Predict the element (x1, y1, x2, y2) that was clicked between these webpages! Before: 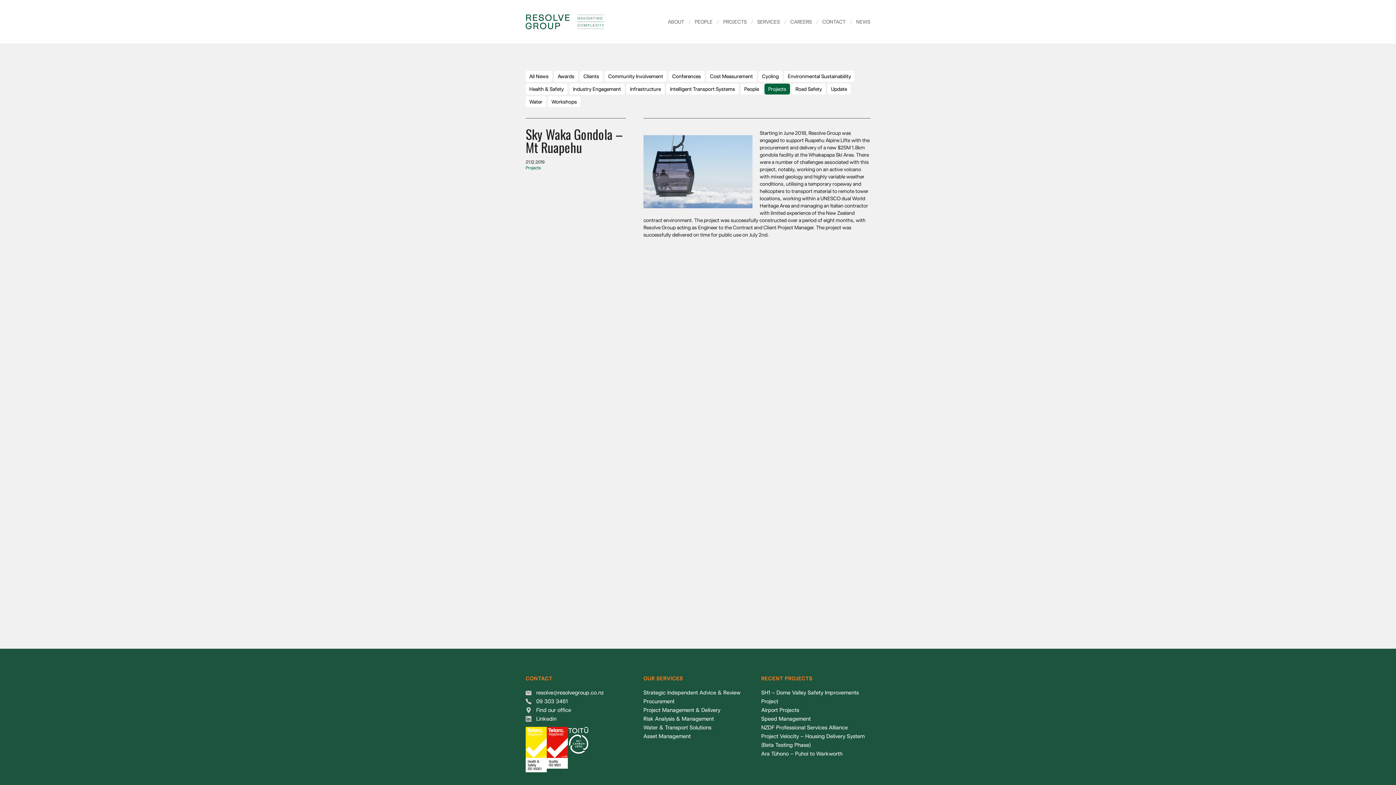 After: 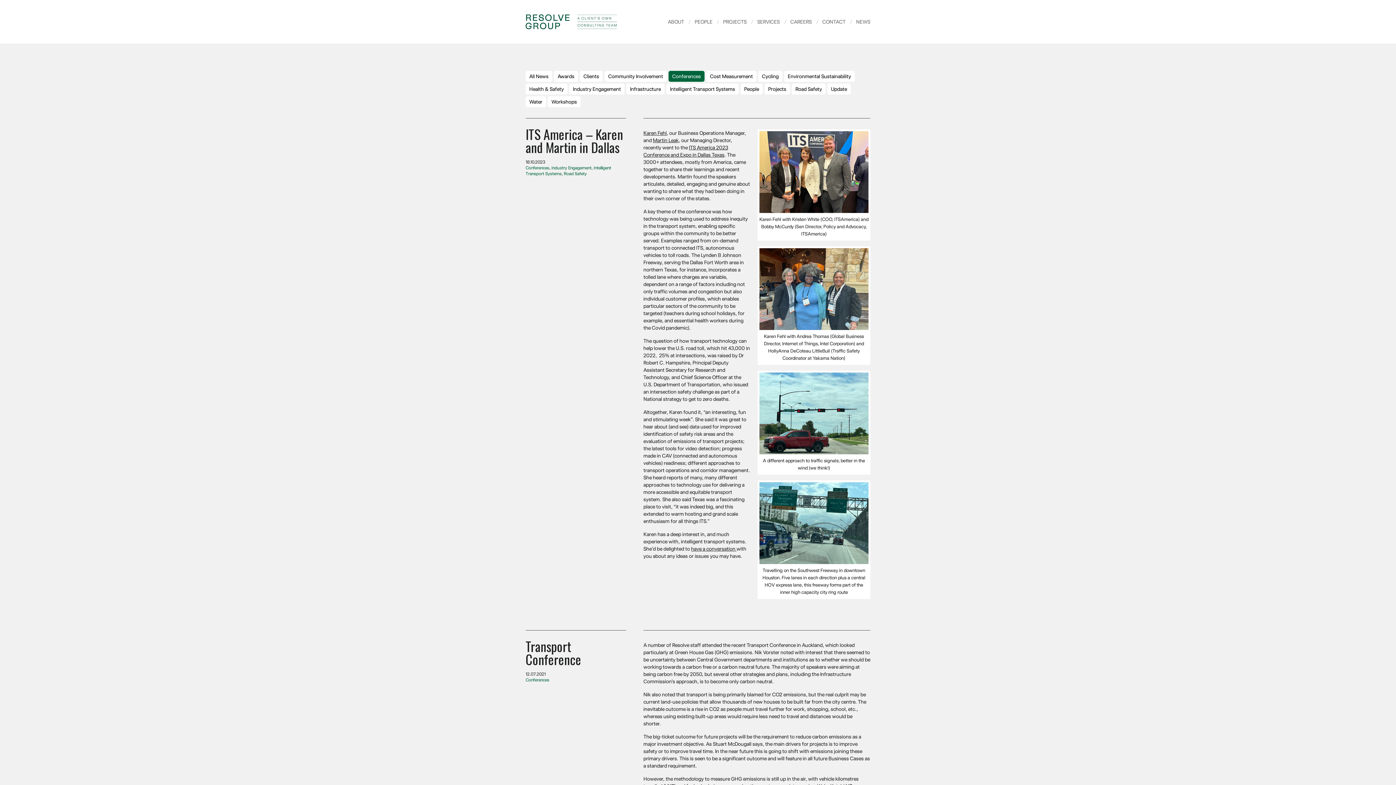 Action: label: Conferences bbox: (668, 70, 704, 81)